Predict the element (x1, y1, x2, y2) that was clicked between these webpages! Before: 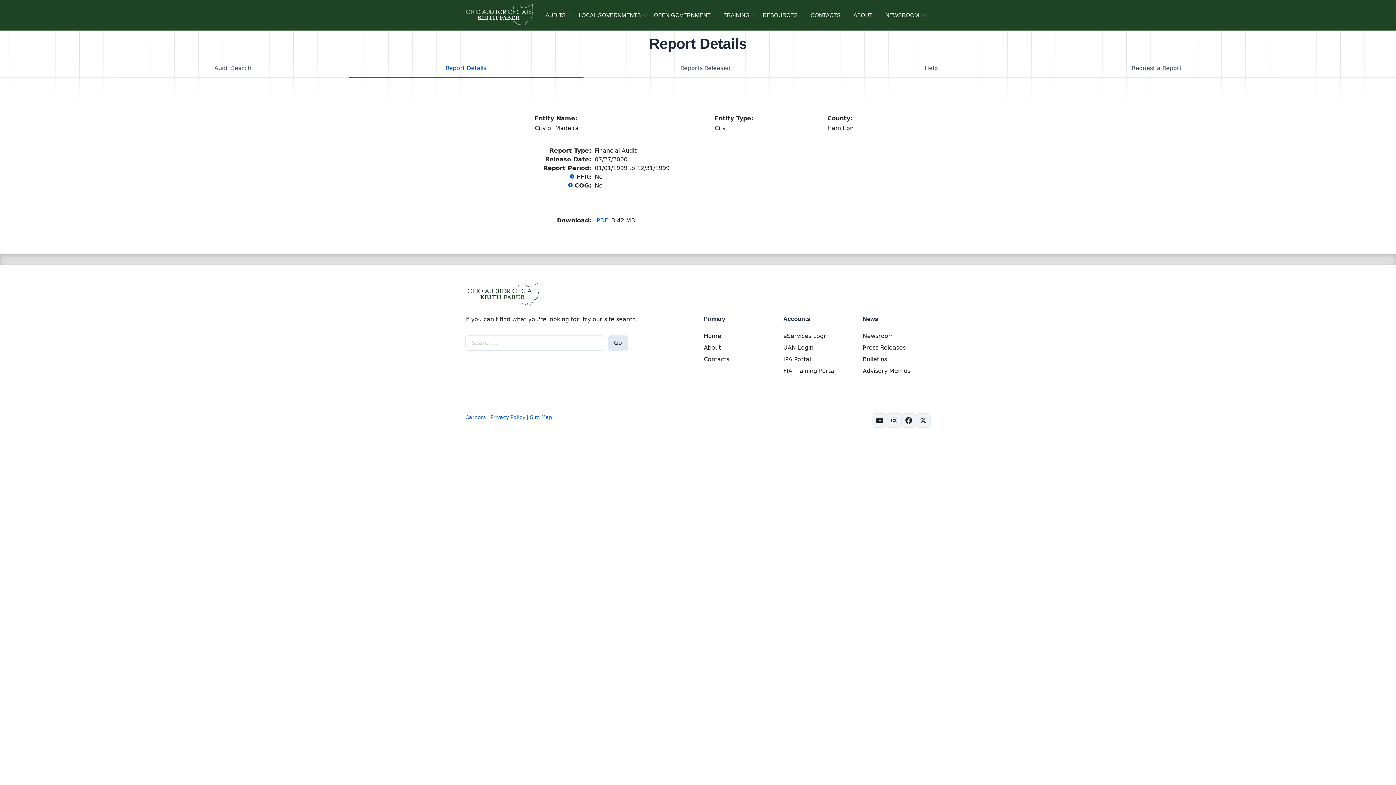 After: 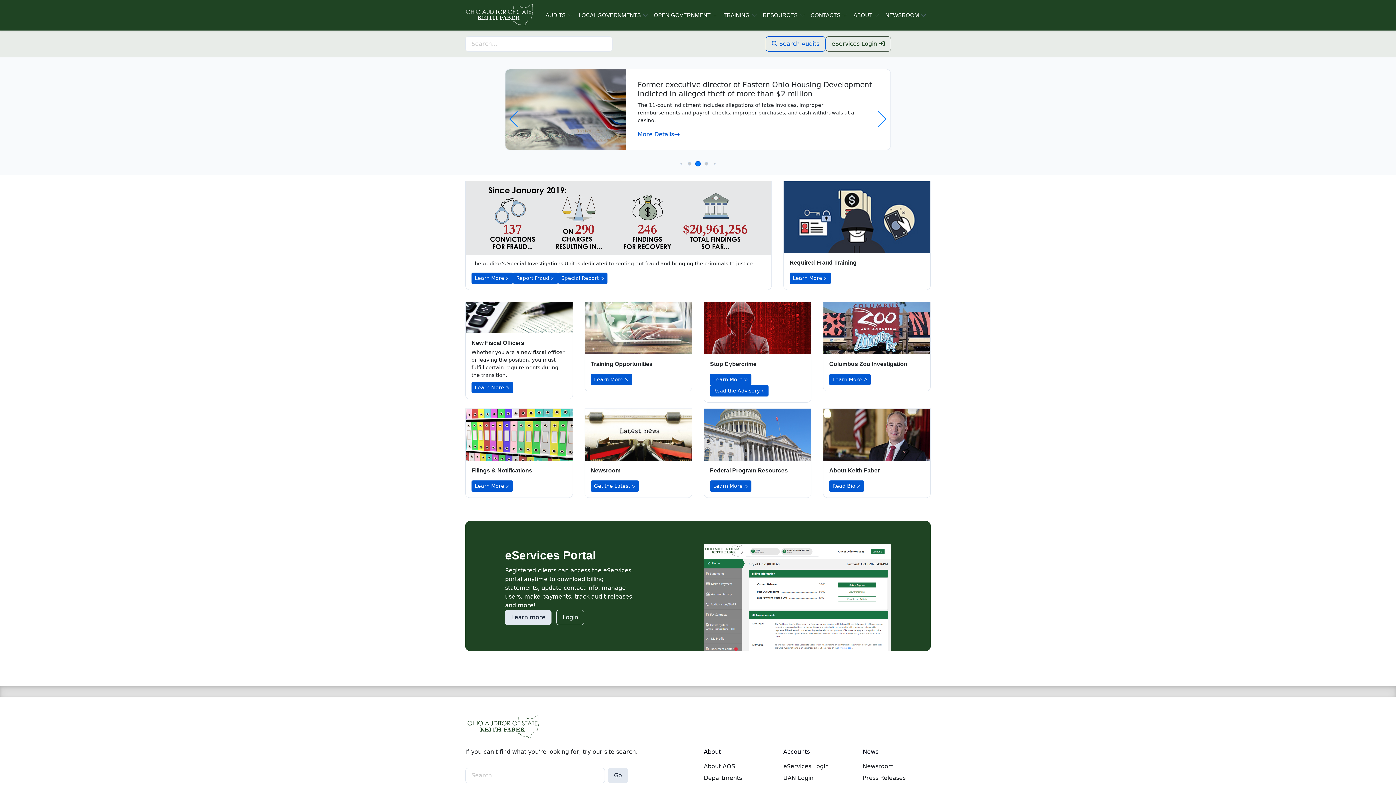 Action: bbox: (464, 2, 534, 27)